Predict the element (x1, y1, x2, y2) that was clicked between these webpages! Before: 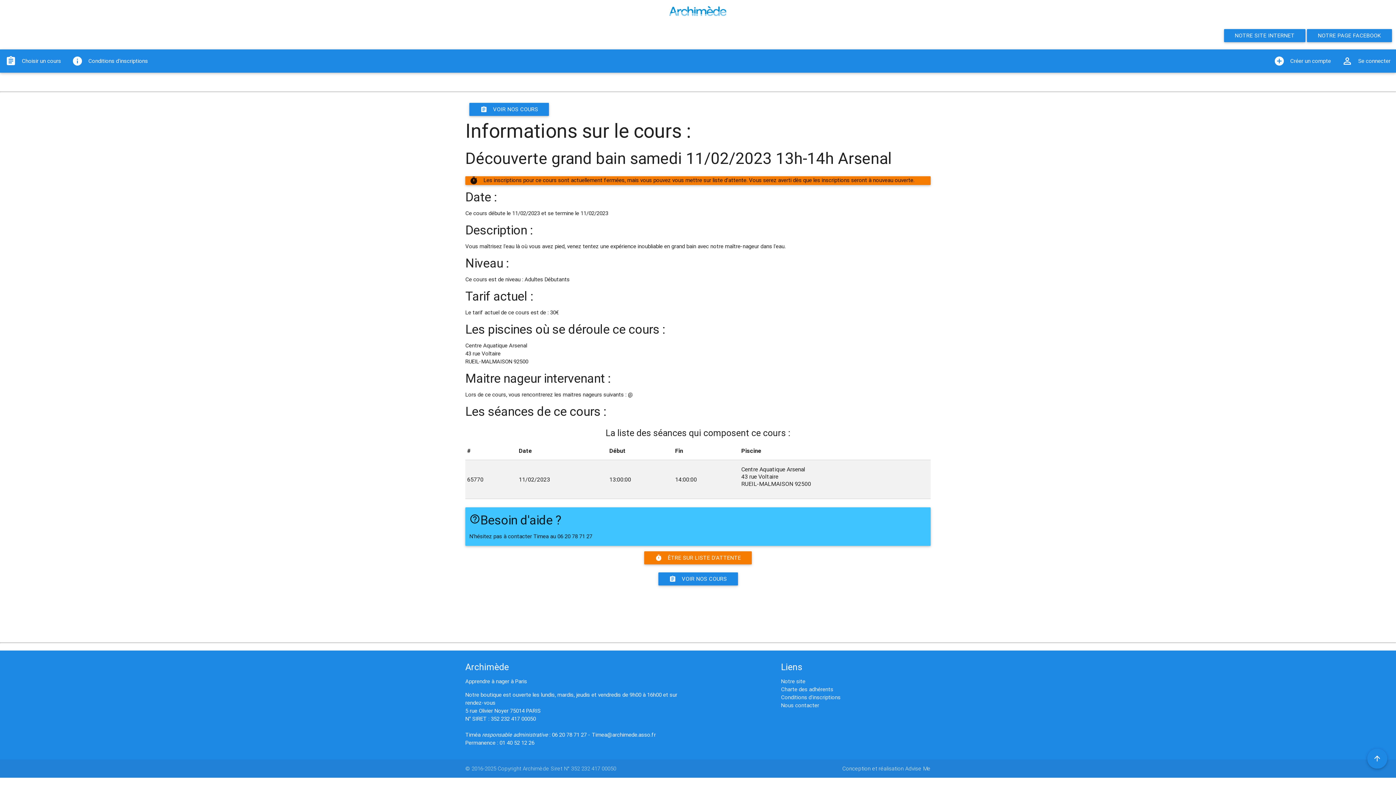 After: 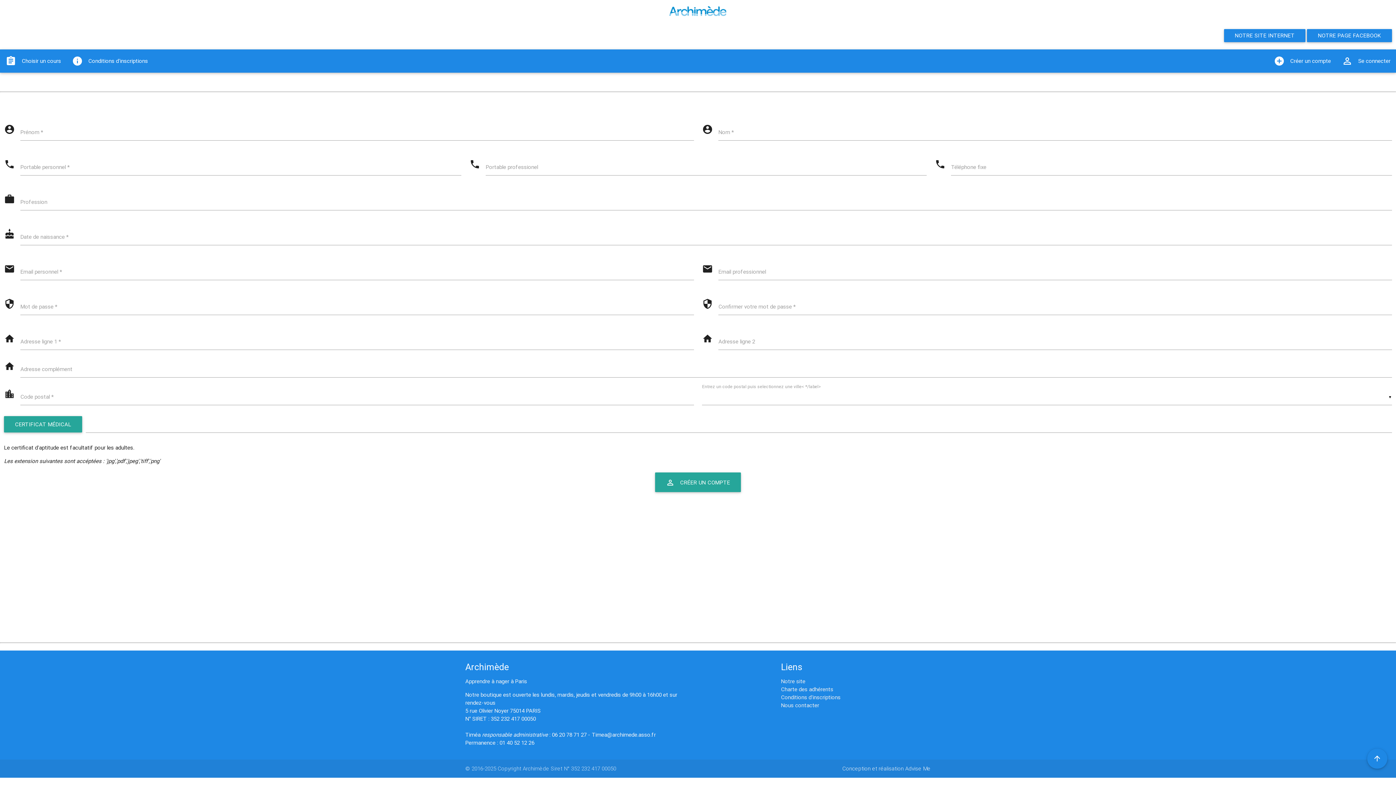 Action: label: add_circle
Créer un compte bbox: (1268, 49, 1336, 72)